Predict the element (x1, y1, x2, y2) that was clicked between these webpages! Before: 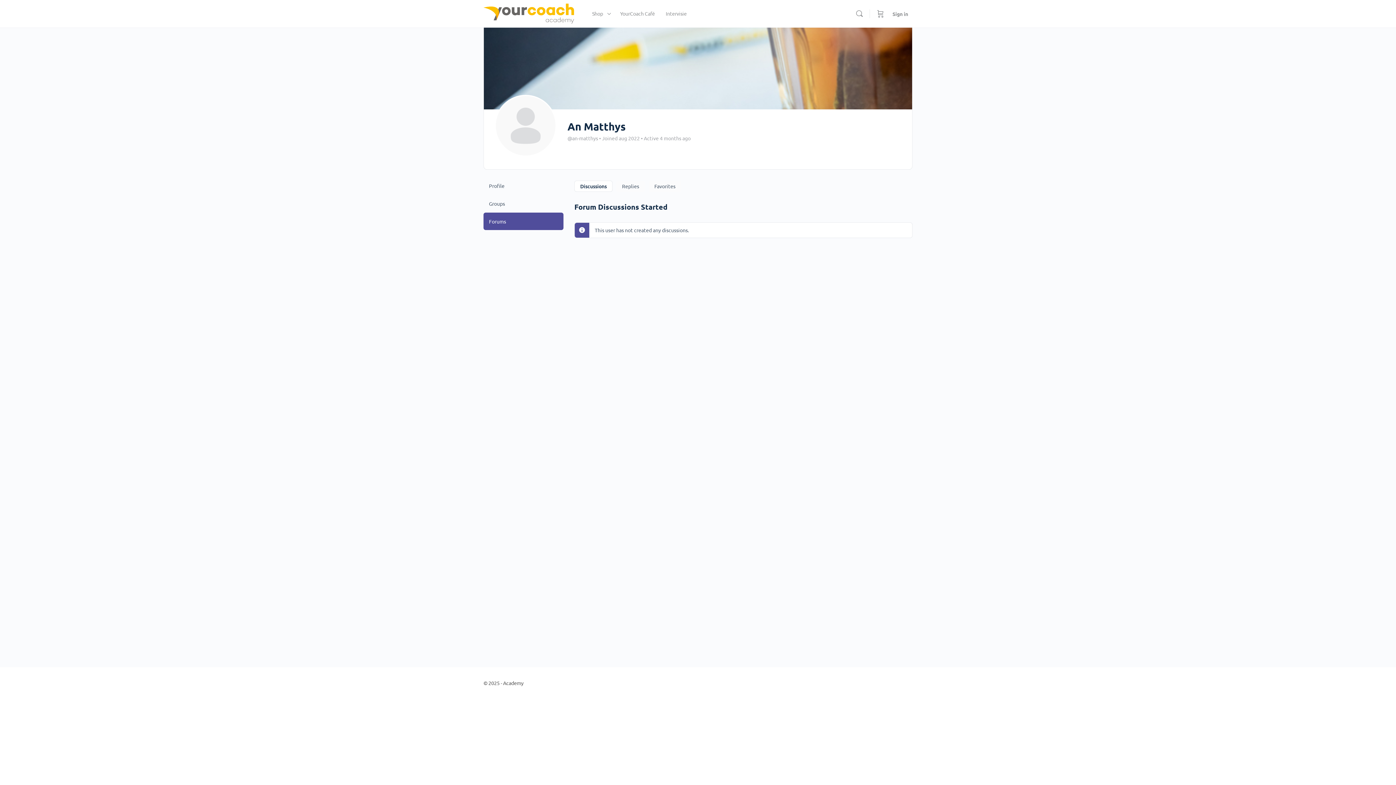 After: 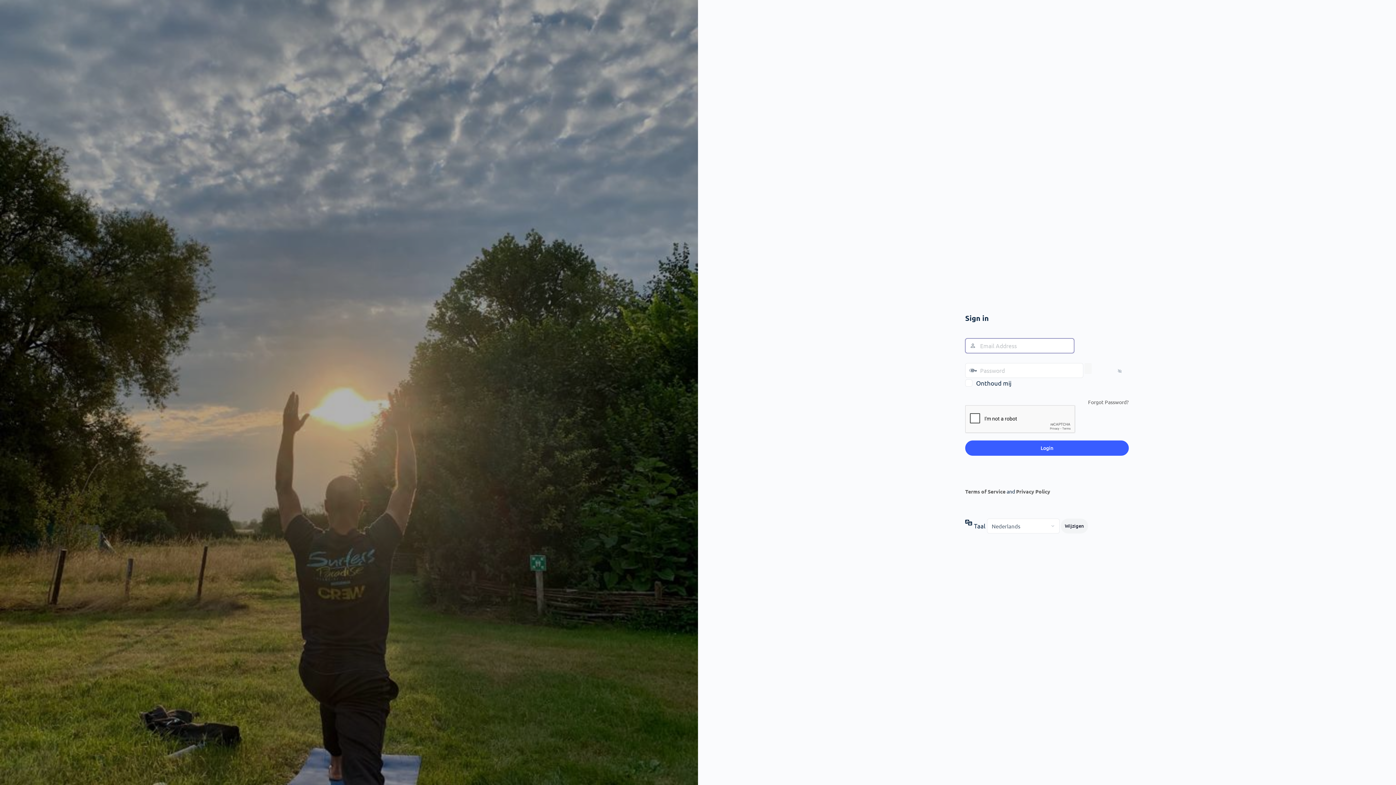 Action: label: Sign in bbox: (888, 5, 912, 22)